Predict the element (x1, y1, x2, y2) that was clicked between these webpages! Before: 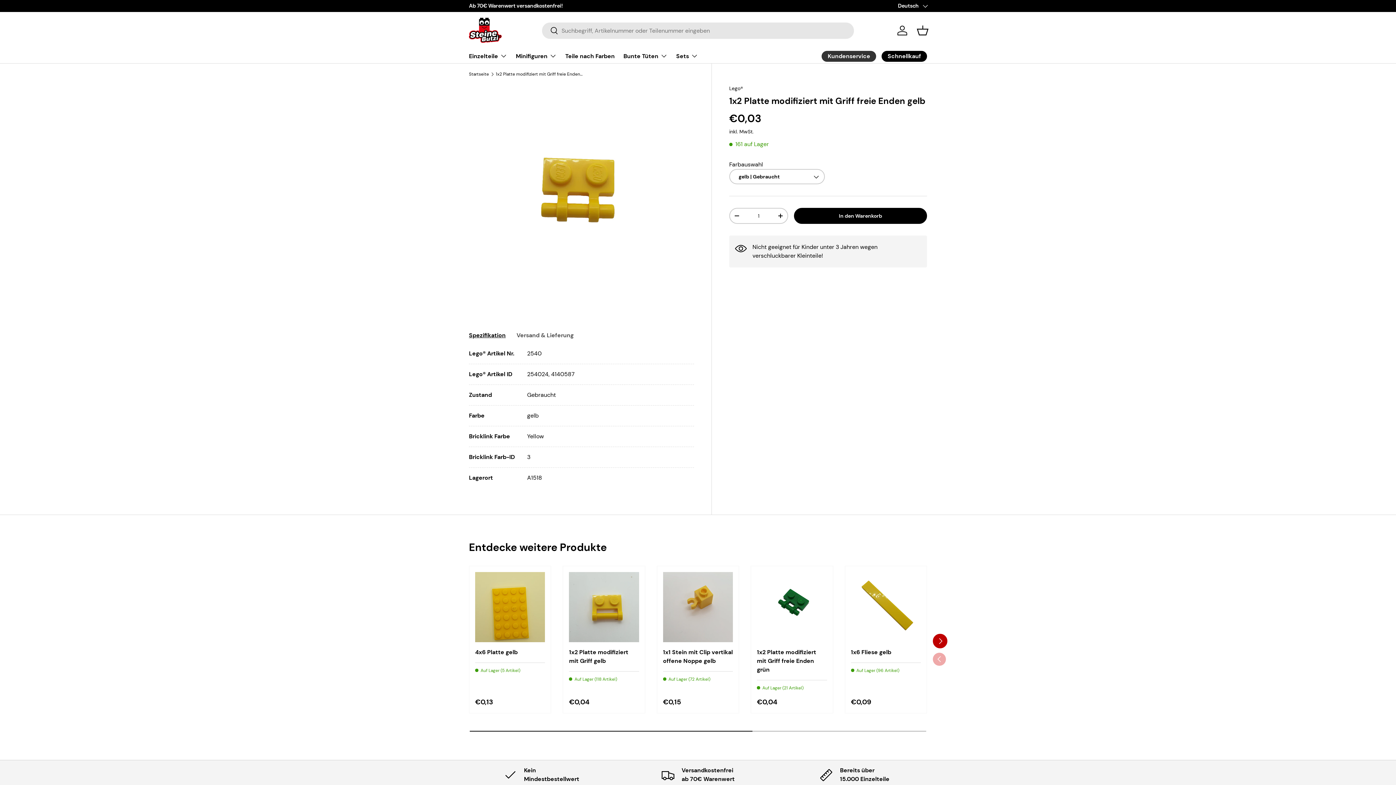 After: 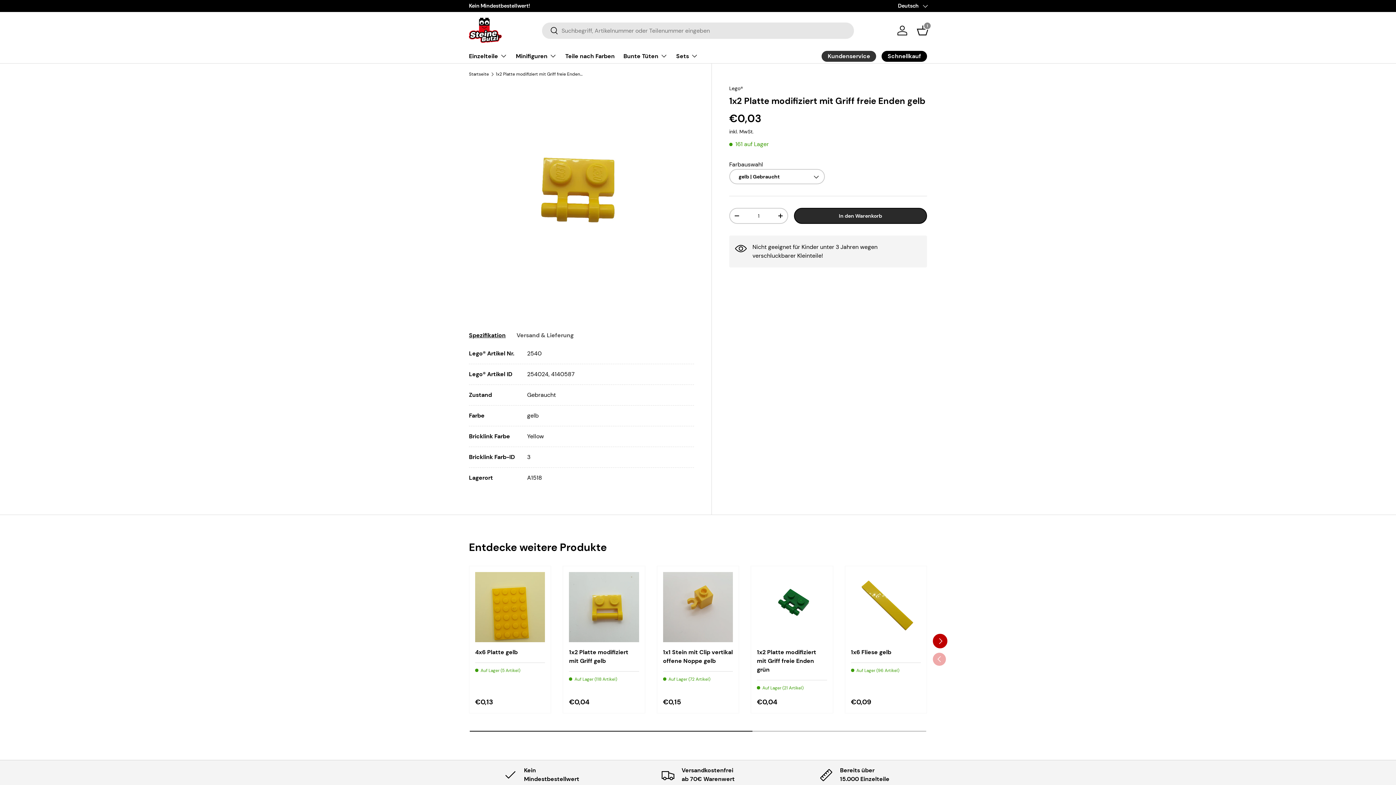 Action: bbox: (794, 208, 927, 224) label: In den Warenkorb